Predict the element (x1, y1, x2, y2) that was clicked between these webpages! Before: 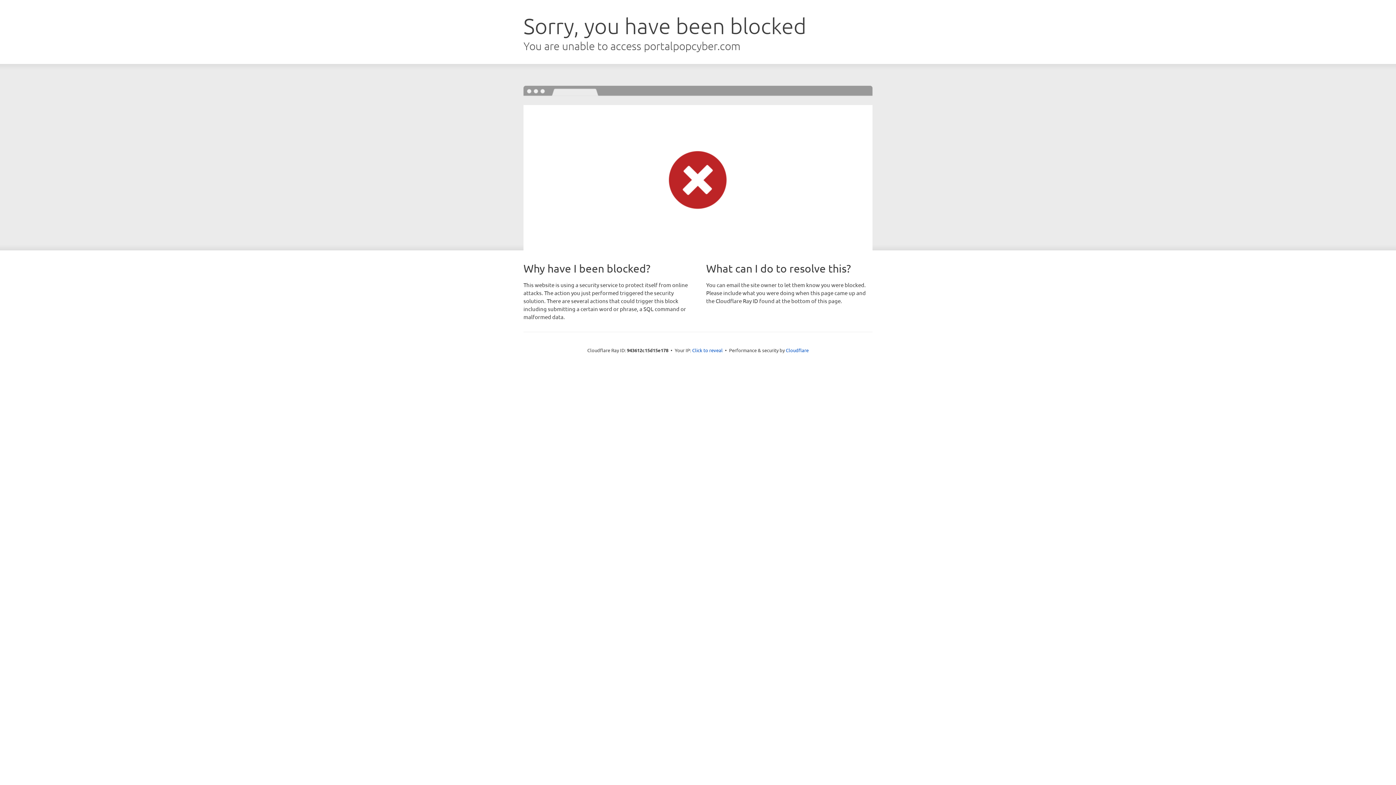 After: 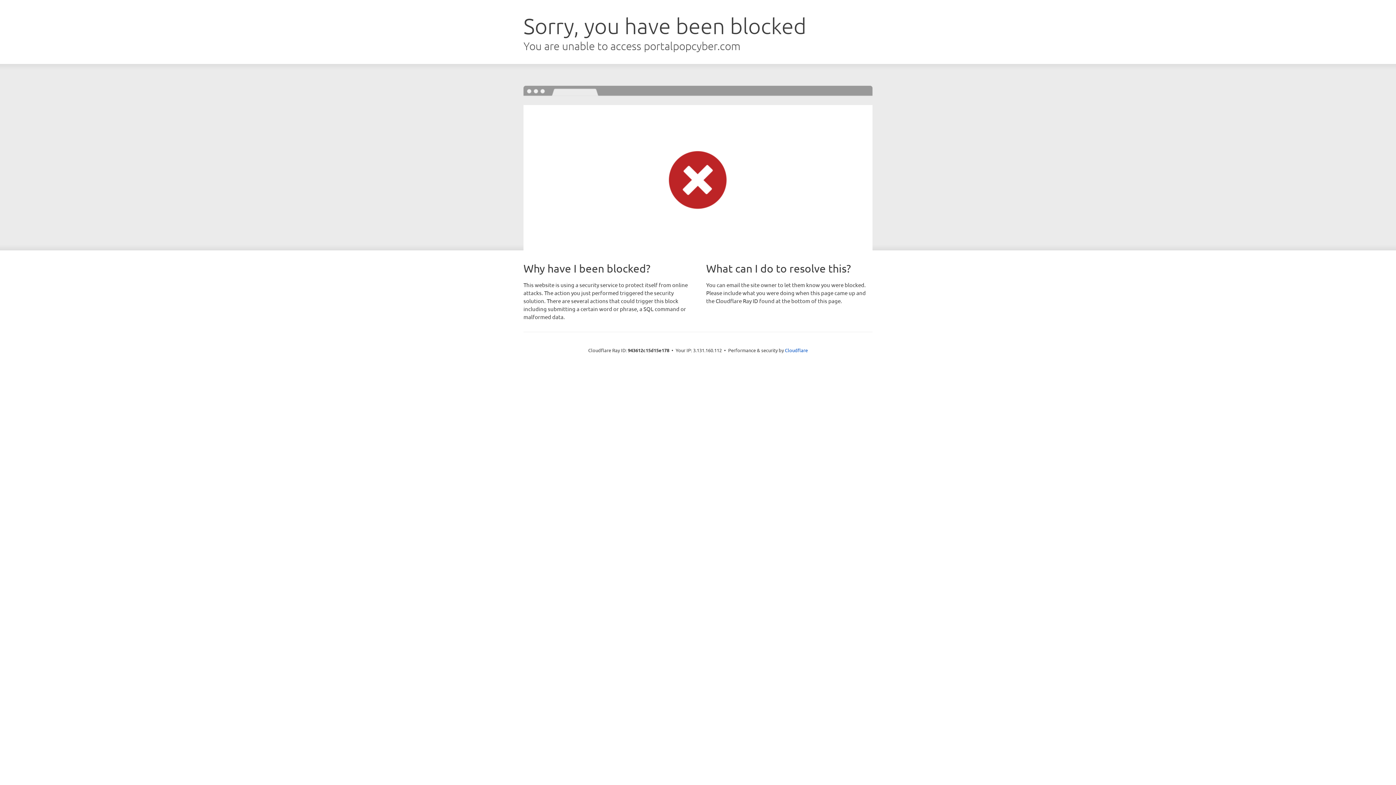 Action: label: Click to reveal bbox: (692, 346, 722, 353)